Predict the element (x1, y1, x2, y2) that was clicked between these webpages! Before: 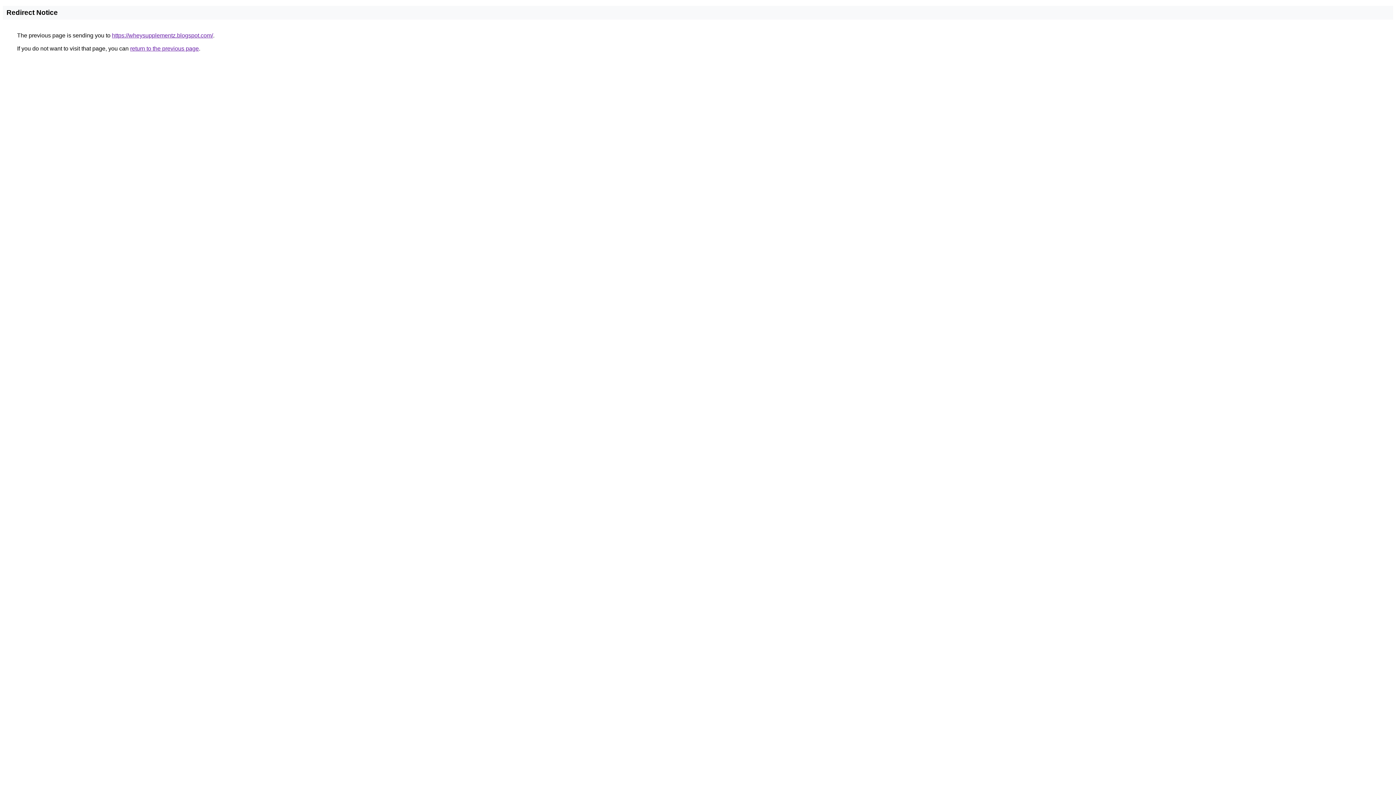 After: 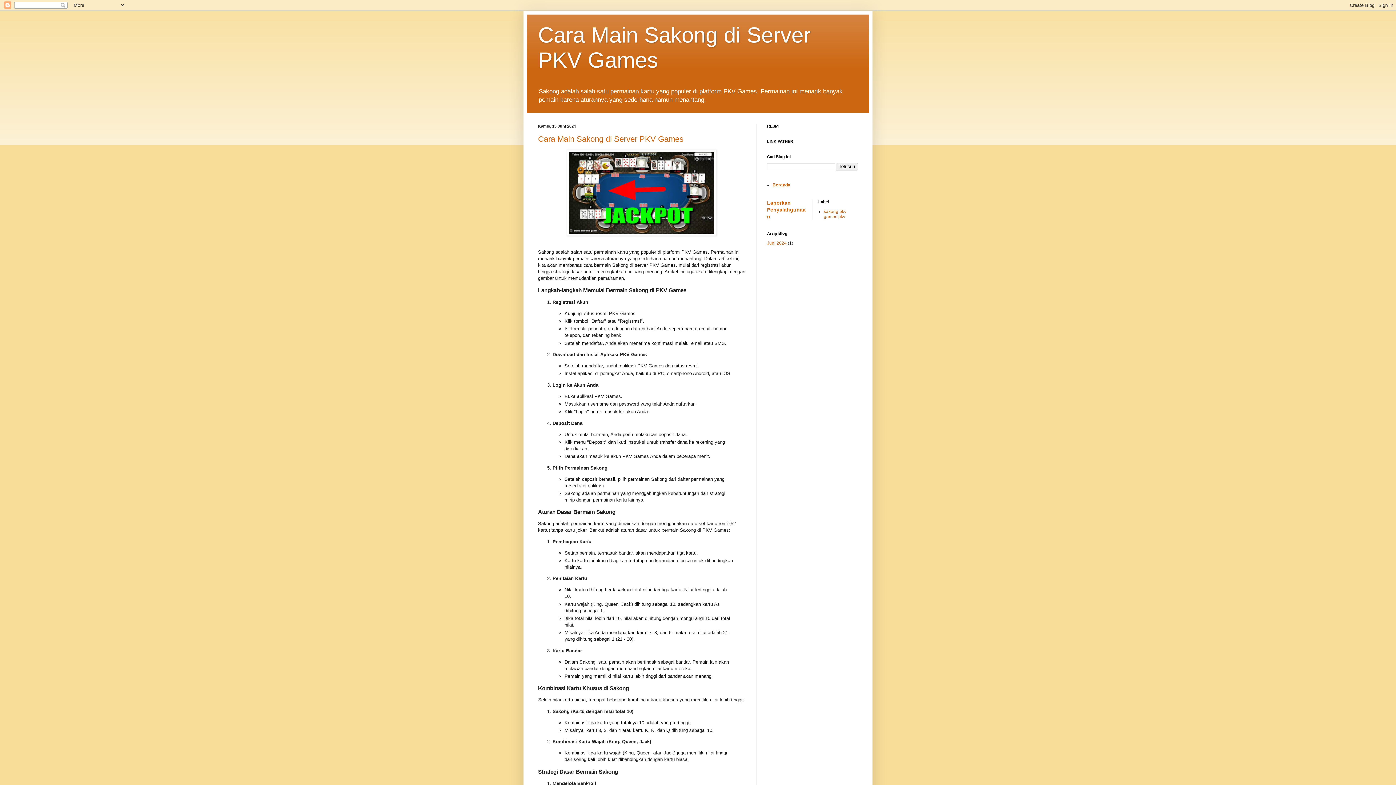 Action: bbox: (112, 32, 213, 38) label: https://wheysupplementz.blogspot.com/